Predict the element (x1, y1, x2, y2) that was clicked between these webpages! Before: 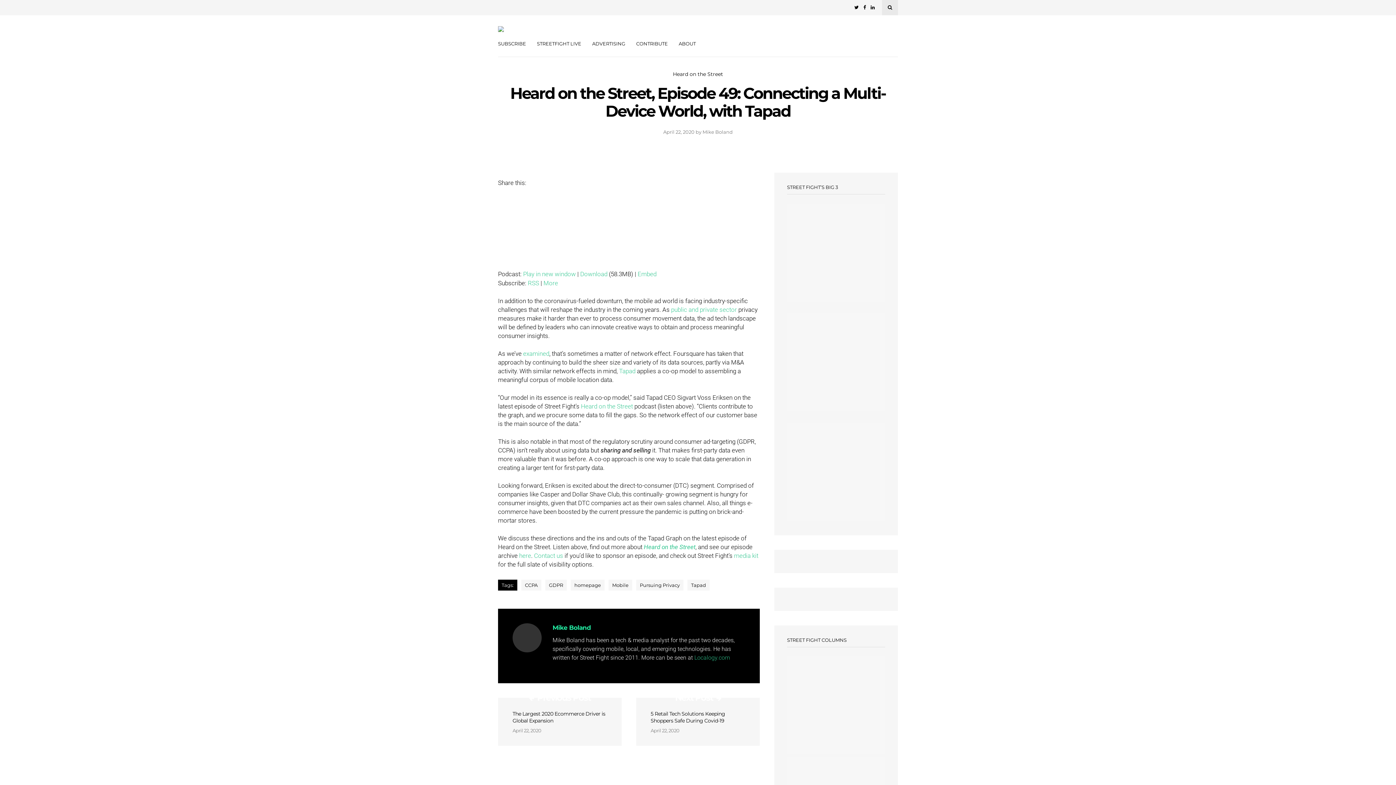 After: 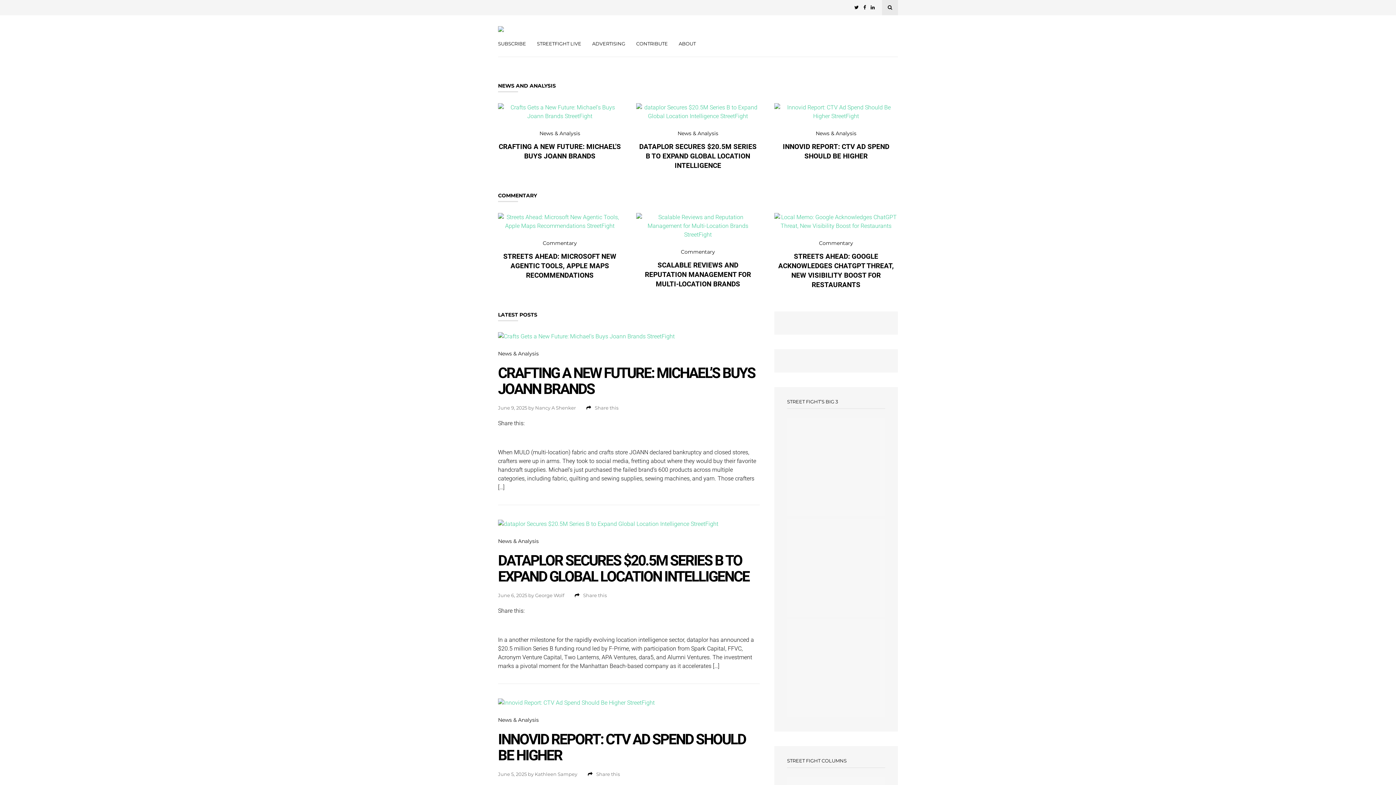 Action: bbox: (498, 26, 607, 32)